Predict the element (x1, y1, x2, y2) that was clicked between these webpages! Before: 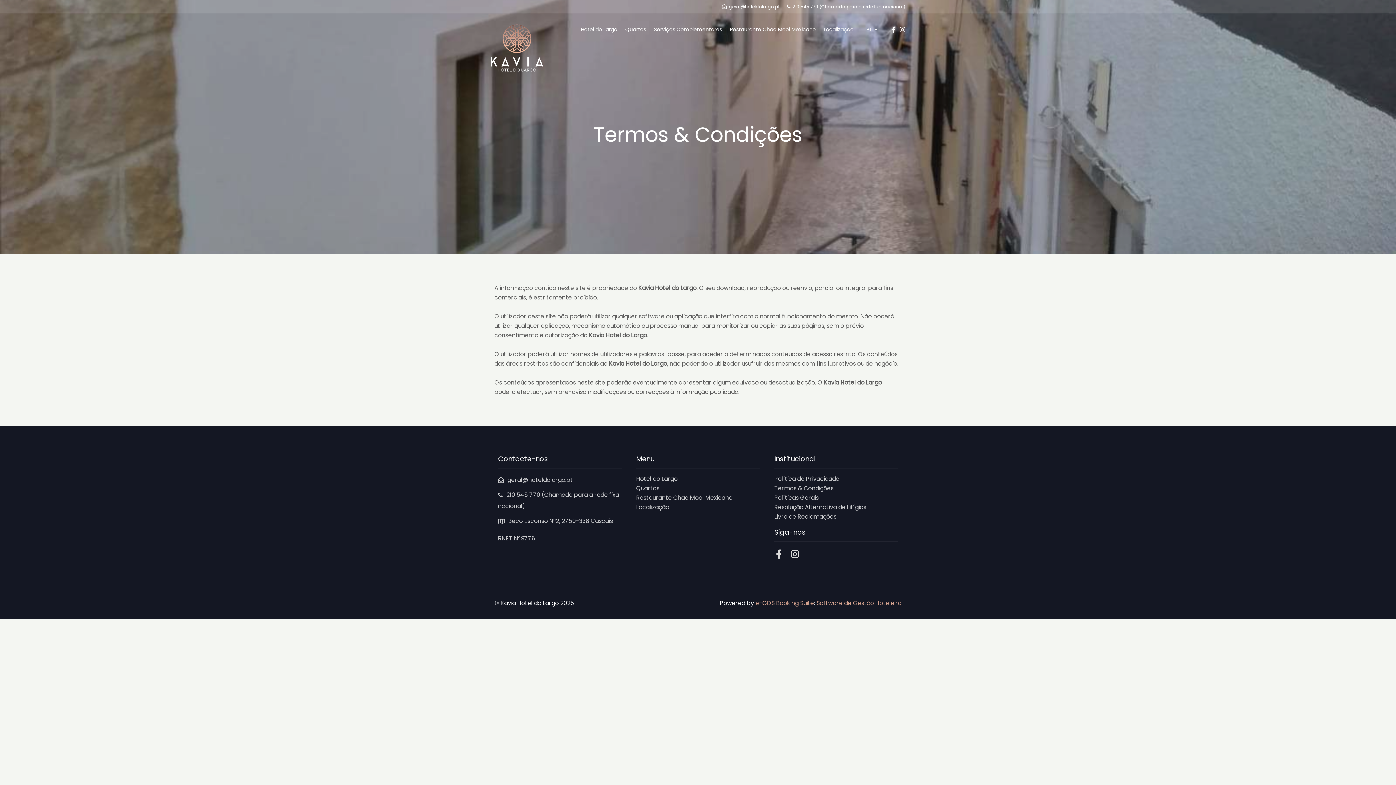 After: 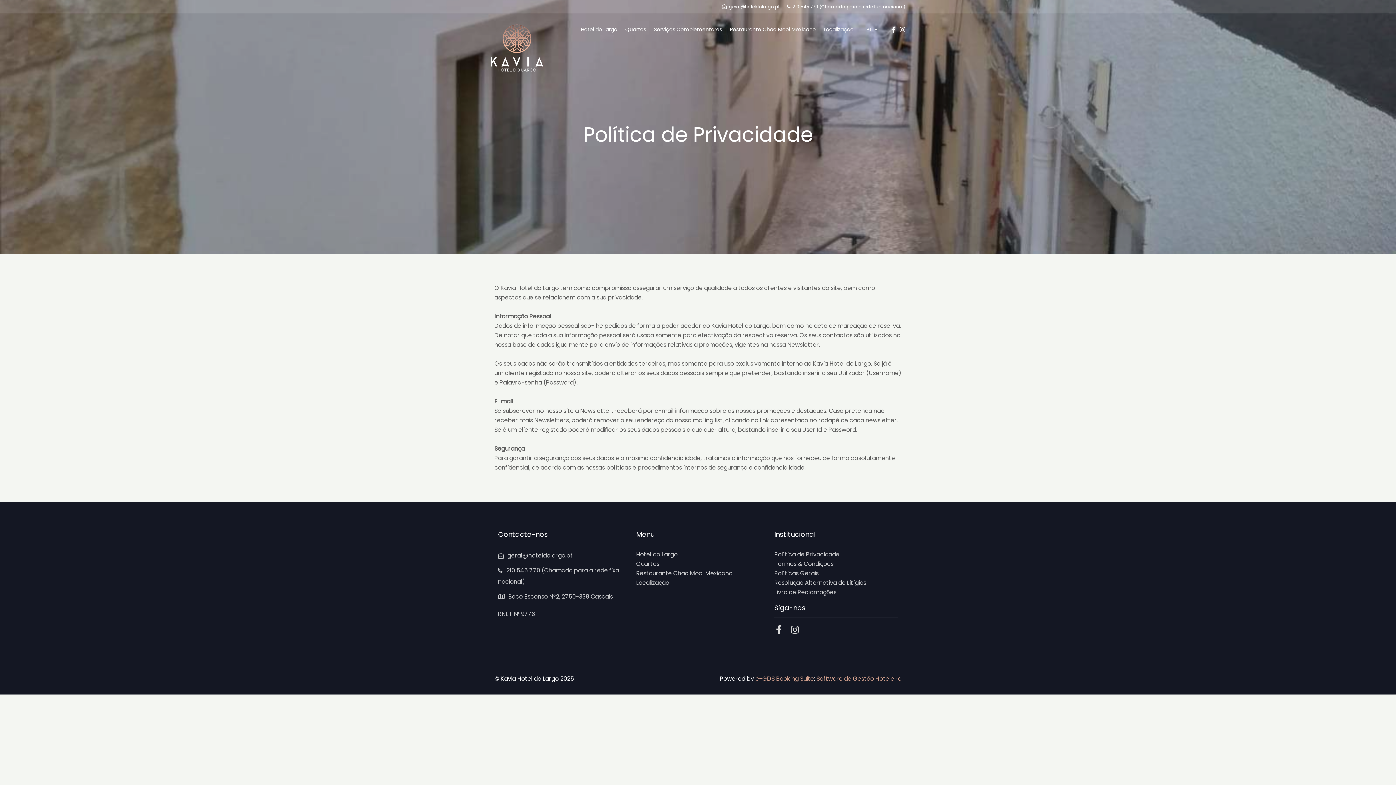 Action: label: Política de Privacidade bbox: (774, 474, 839, 483)